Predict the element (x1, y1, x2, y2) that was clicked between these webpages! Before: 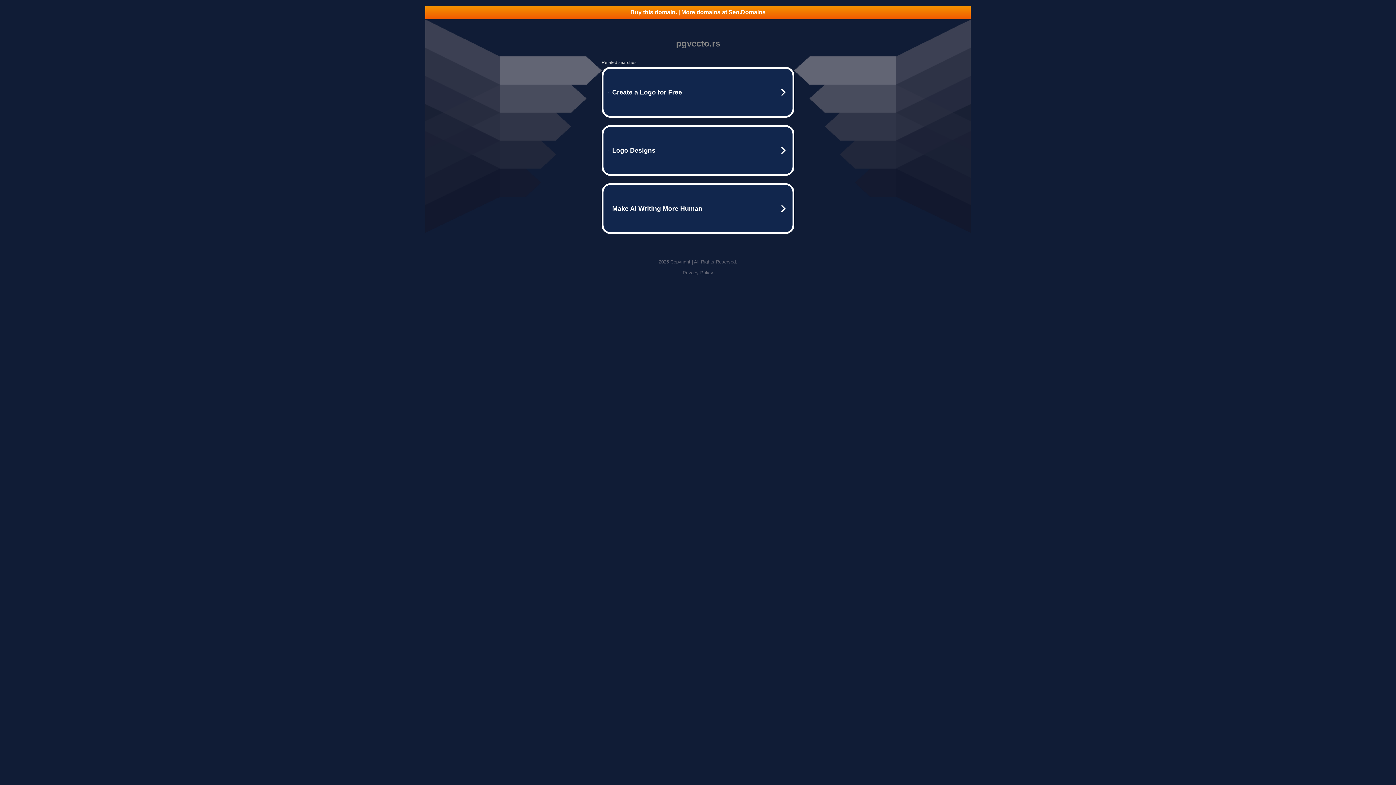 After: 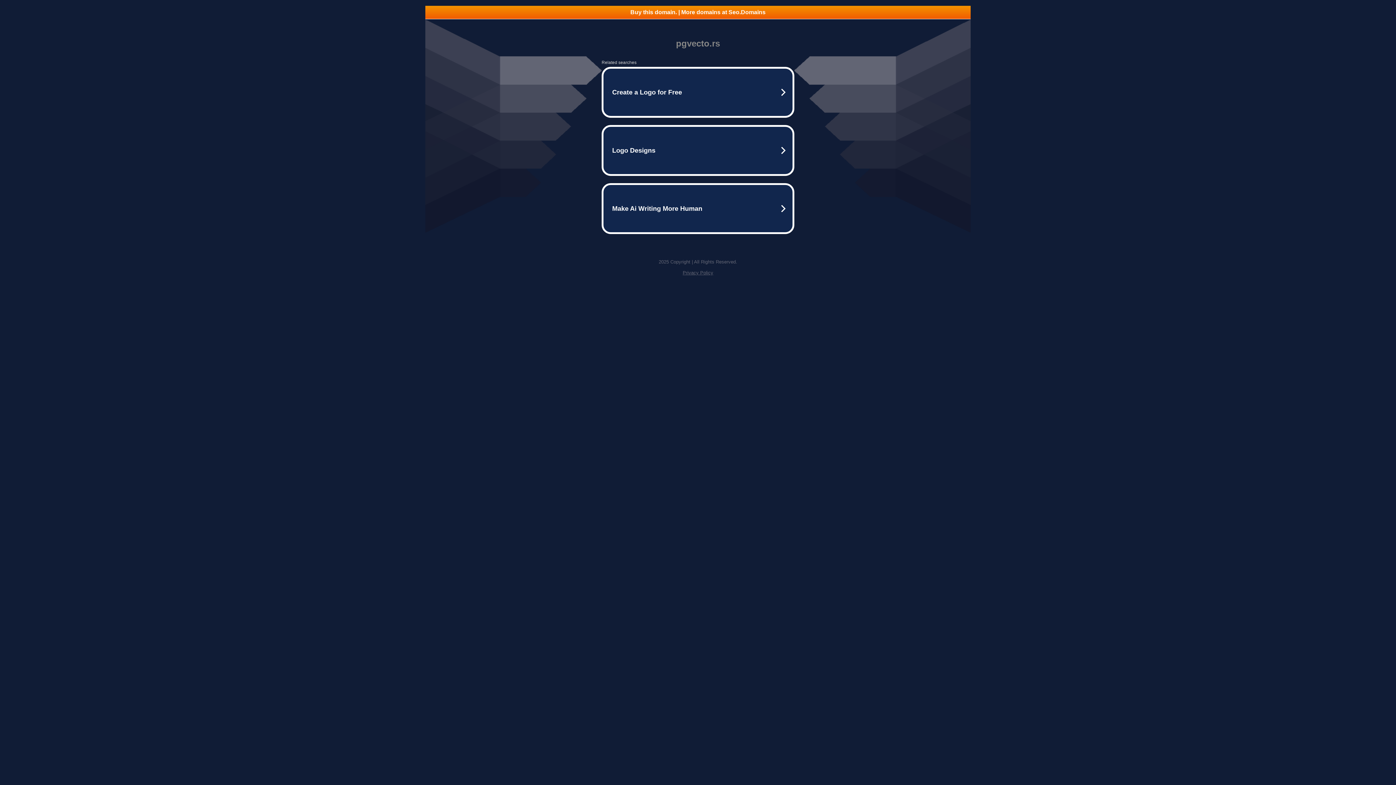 Action: bbox: (425, 5, 970, 18) label: Buy this domain. | More domains at Seo.Domains